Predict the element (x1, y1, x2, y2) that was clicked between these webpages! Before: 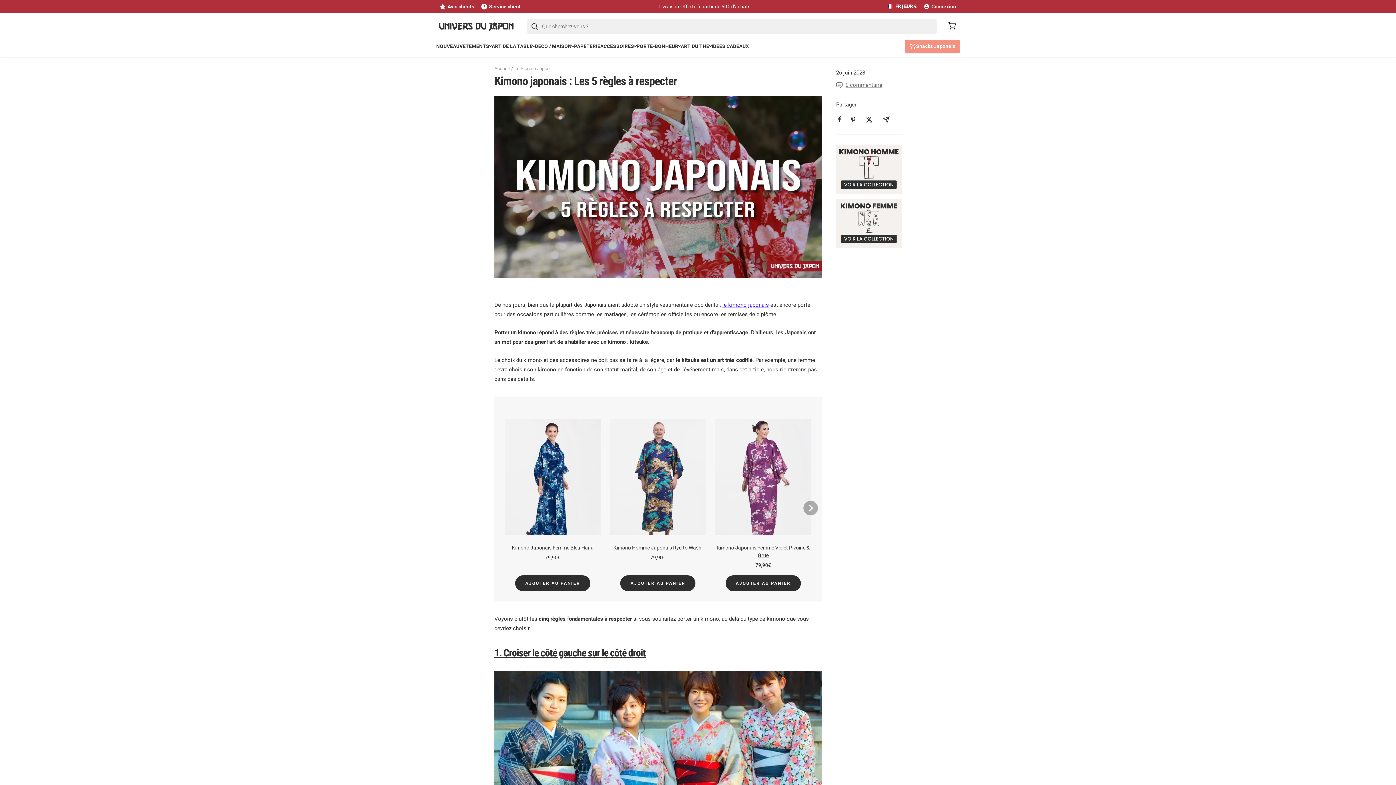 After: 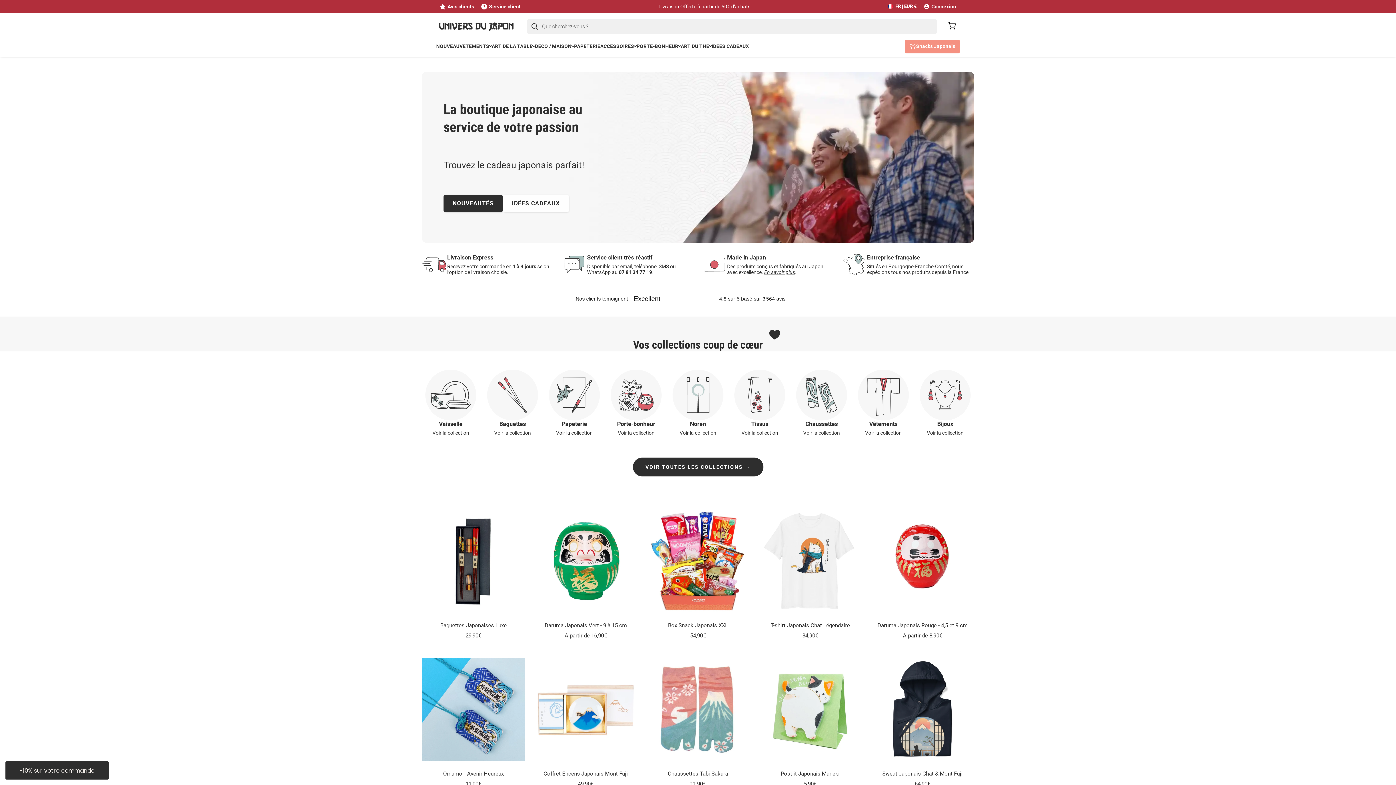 Action: bbox: (436, 15, 527, 37)